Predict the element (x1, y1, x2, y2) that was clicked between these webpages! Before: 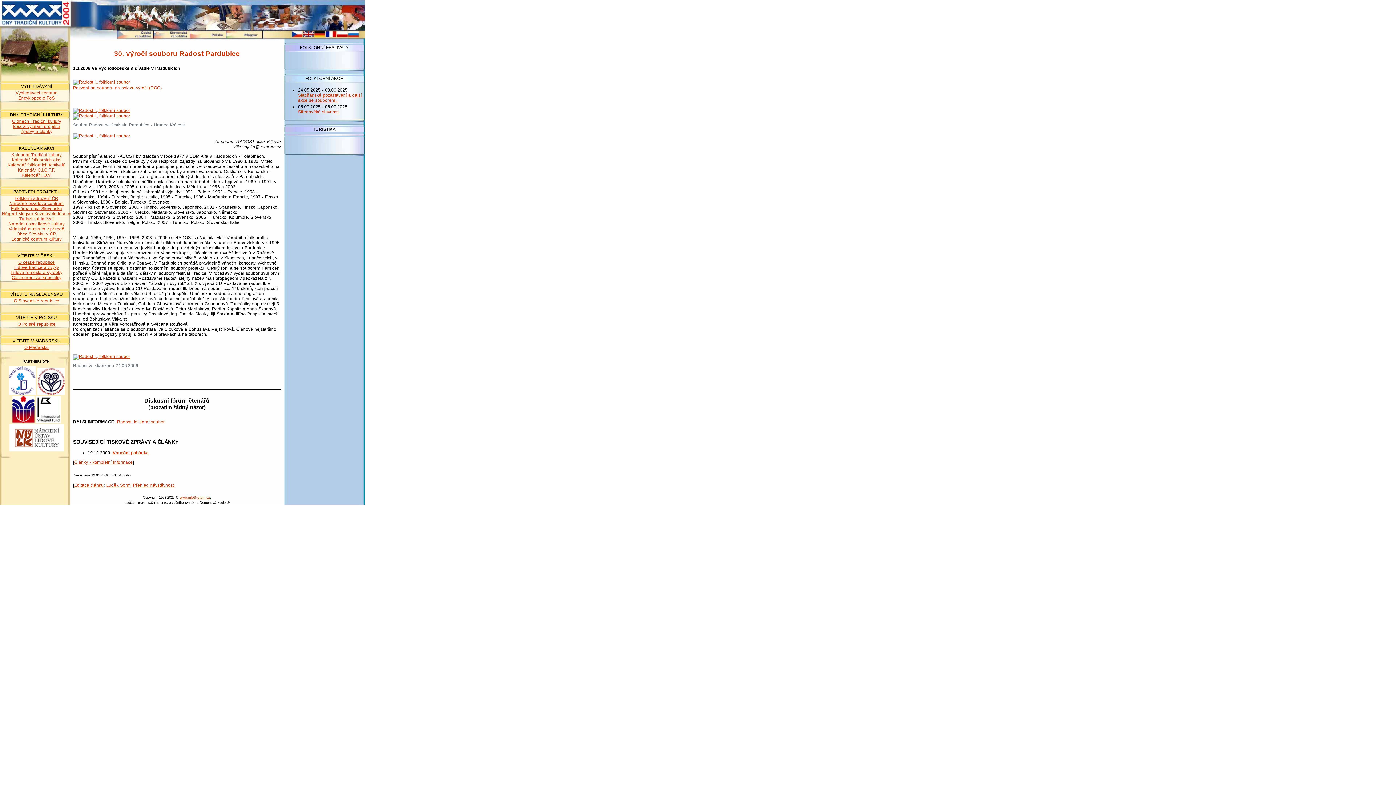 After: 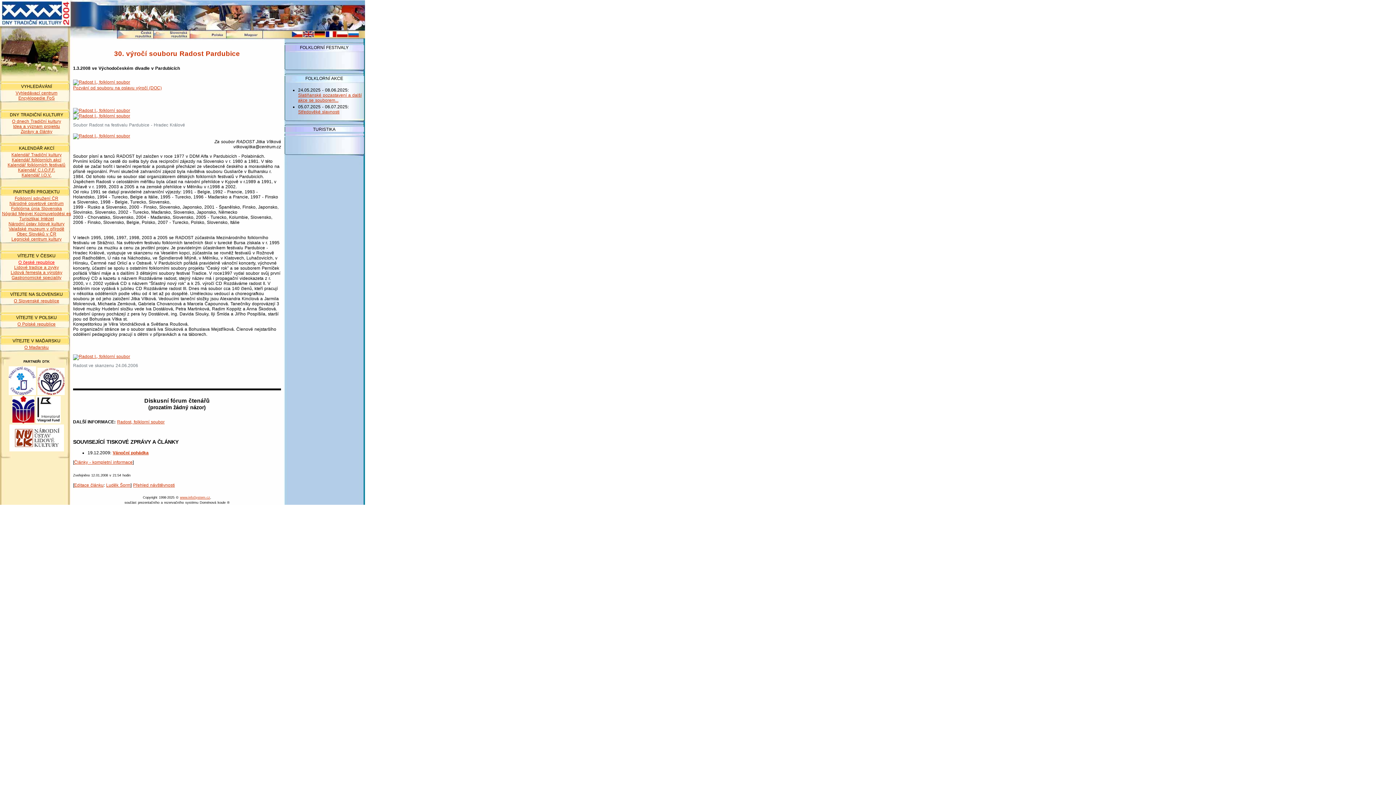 Action: label: O české republice bbox: (18, 260, 54, 265)